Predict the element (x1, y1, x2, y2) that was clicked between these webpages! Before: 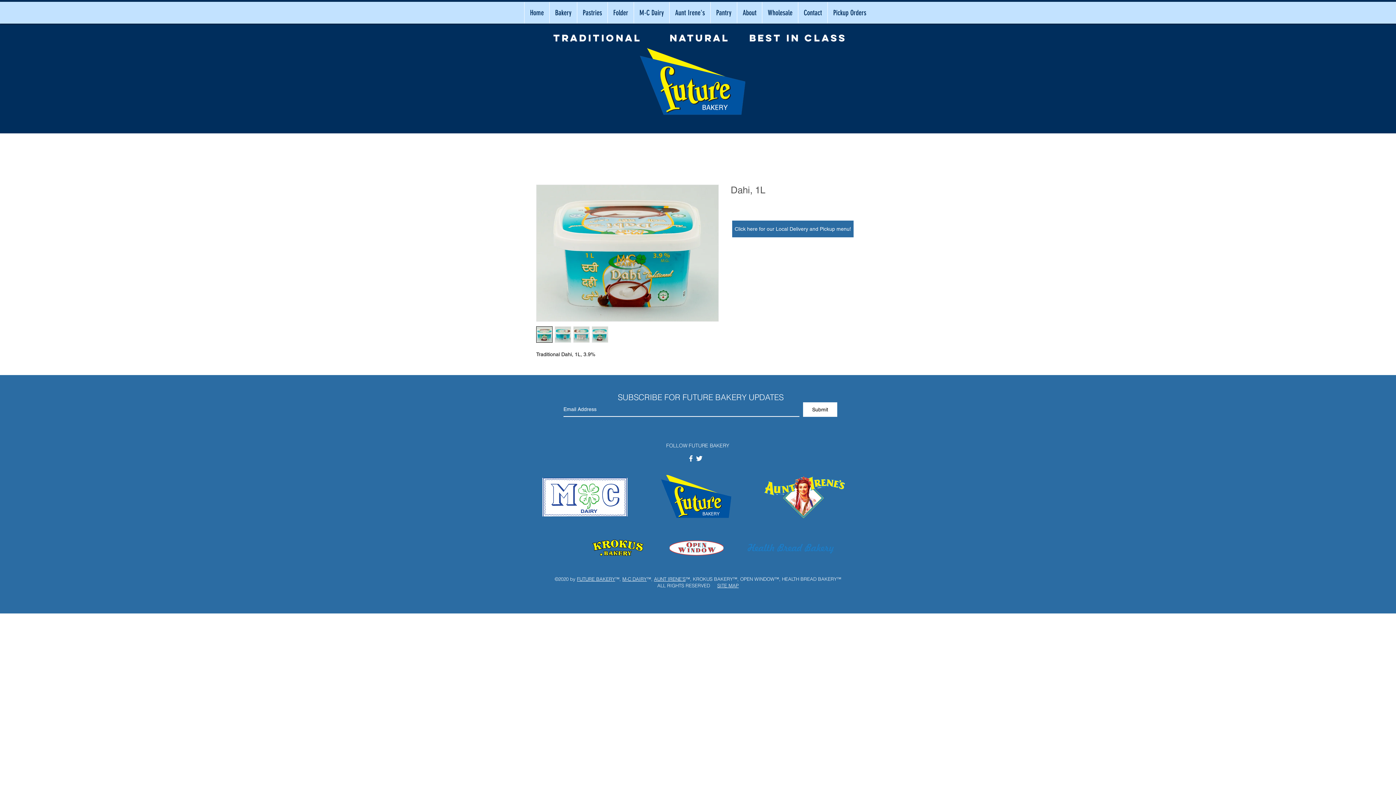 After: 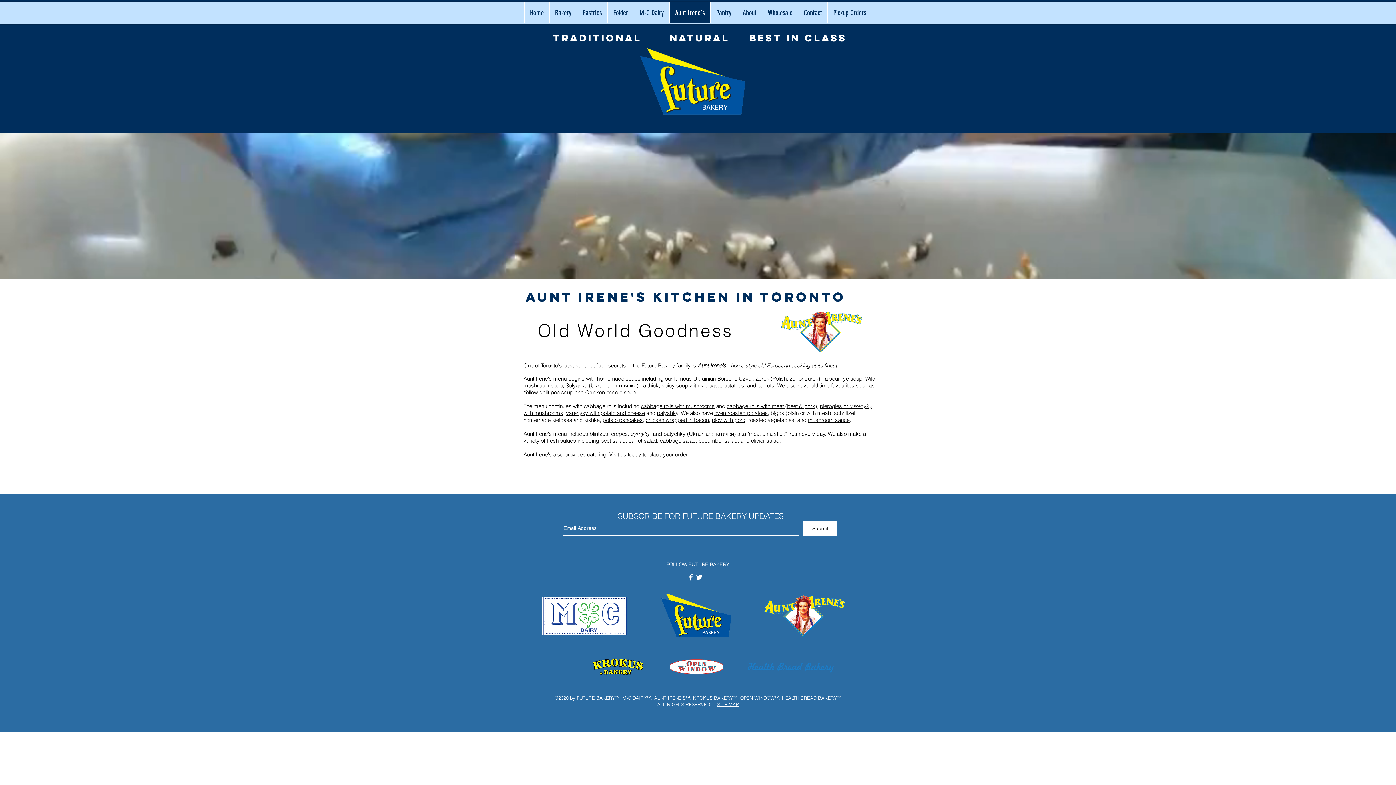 Action: label: Aunt Irene's bbox: (669, 2, 710, 23)